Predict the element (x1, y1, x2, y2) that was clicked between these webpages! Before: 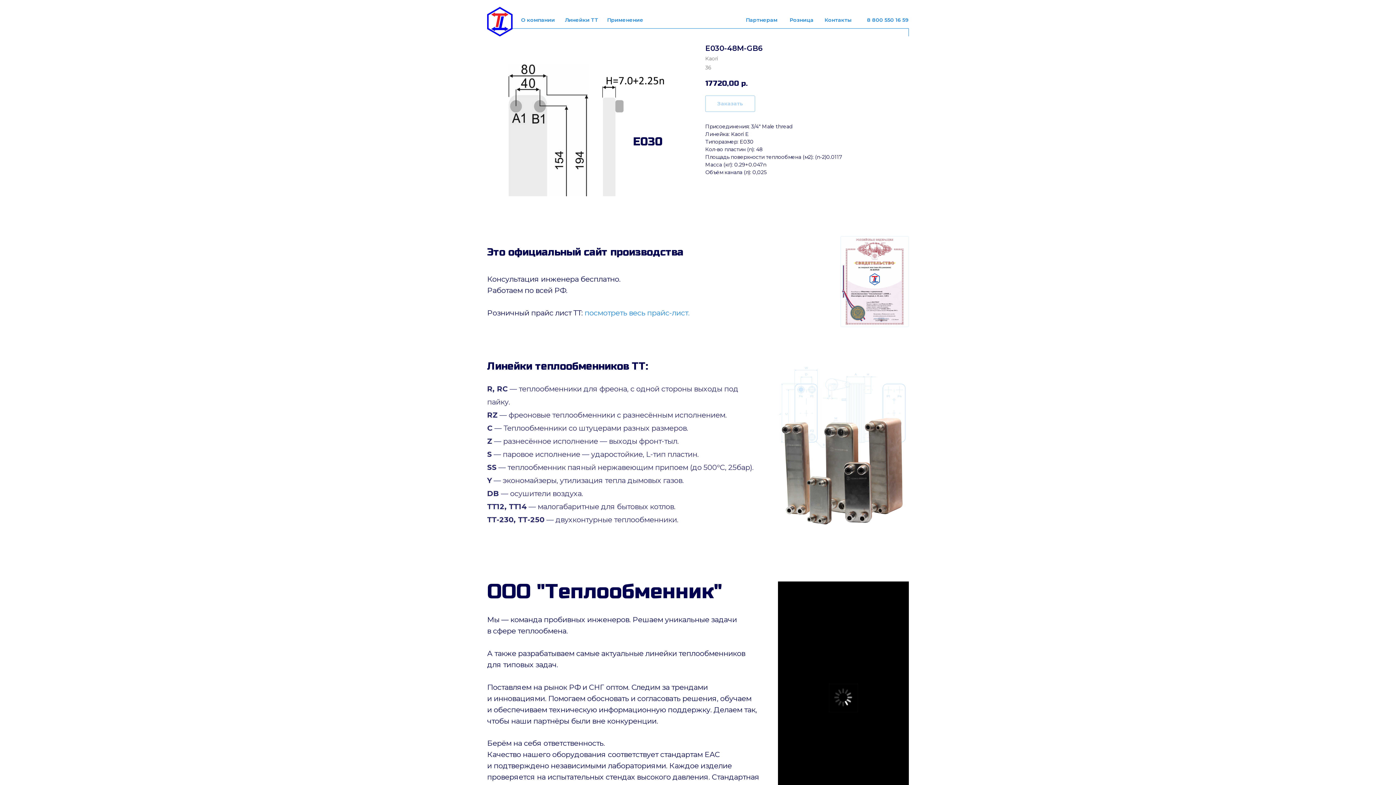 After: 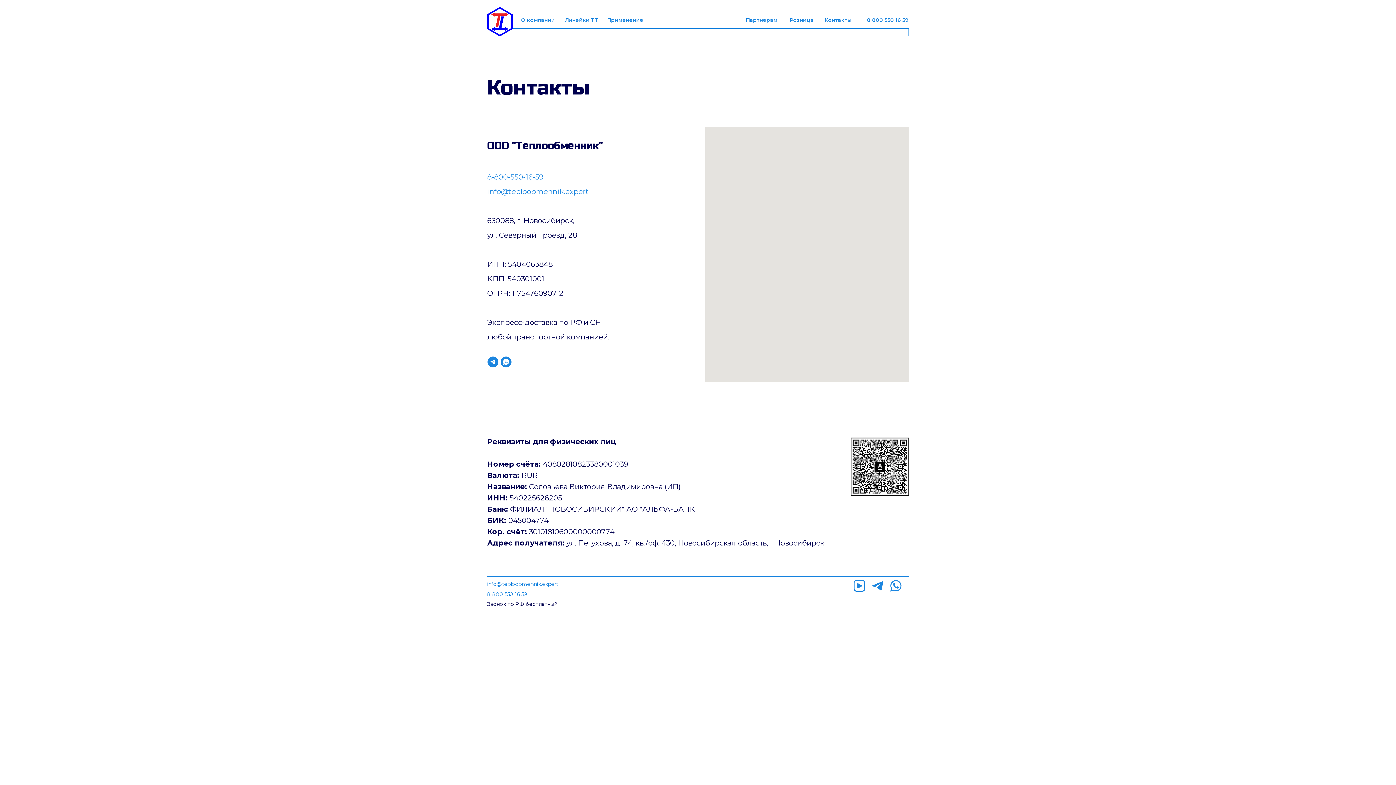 Action: label: Контакты bbox: (823, 14, 852, 25)